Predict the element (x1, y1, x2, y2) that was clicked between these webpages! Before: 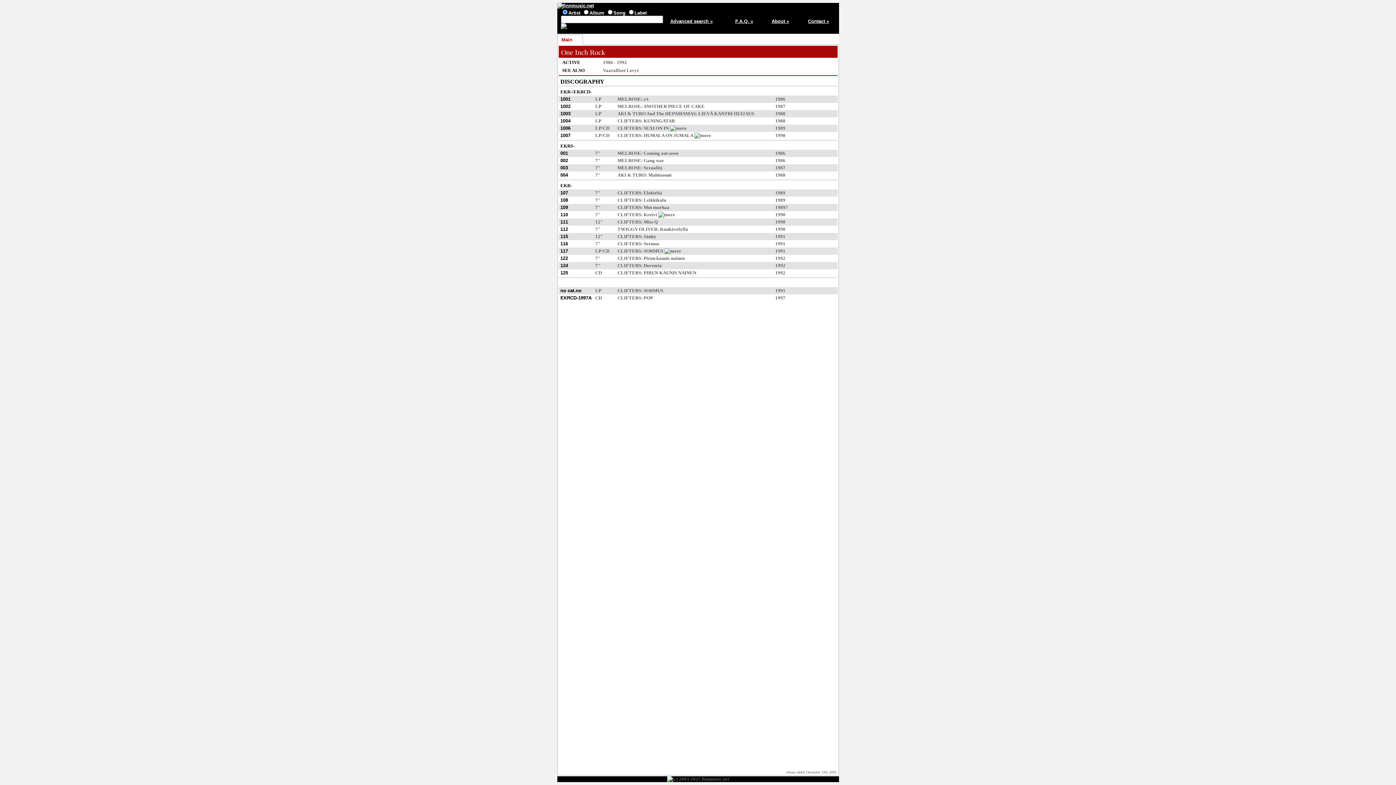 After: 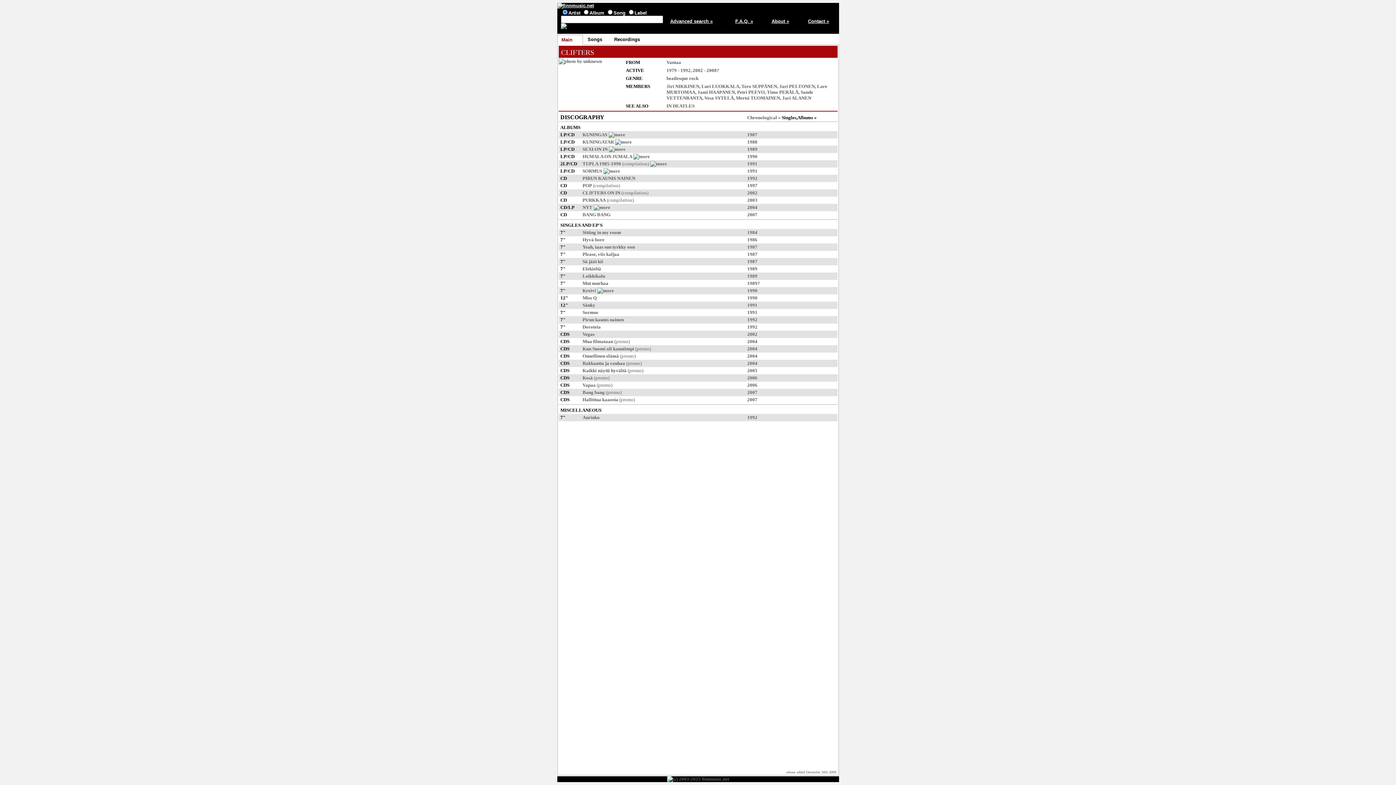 Action: label: CLIFTERS bbox: (617, 118, 641, 123)